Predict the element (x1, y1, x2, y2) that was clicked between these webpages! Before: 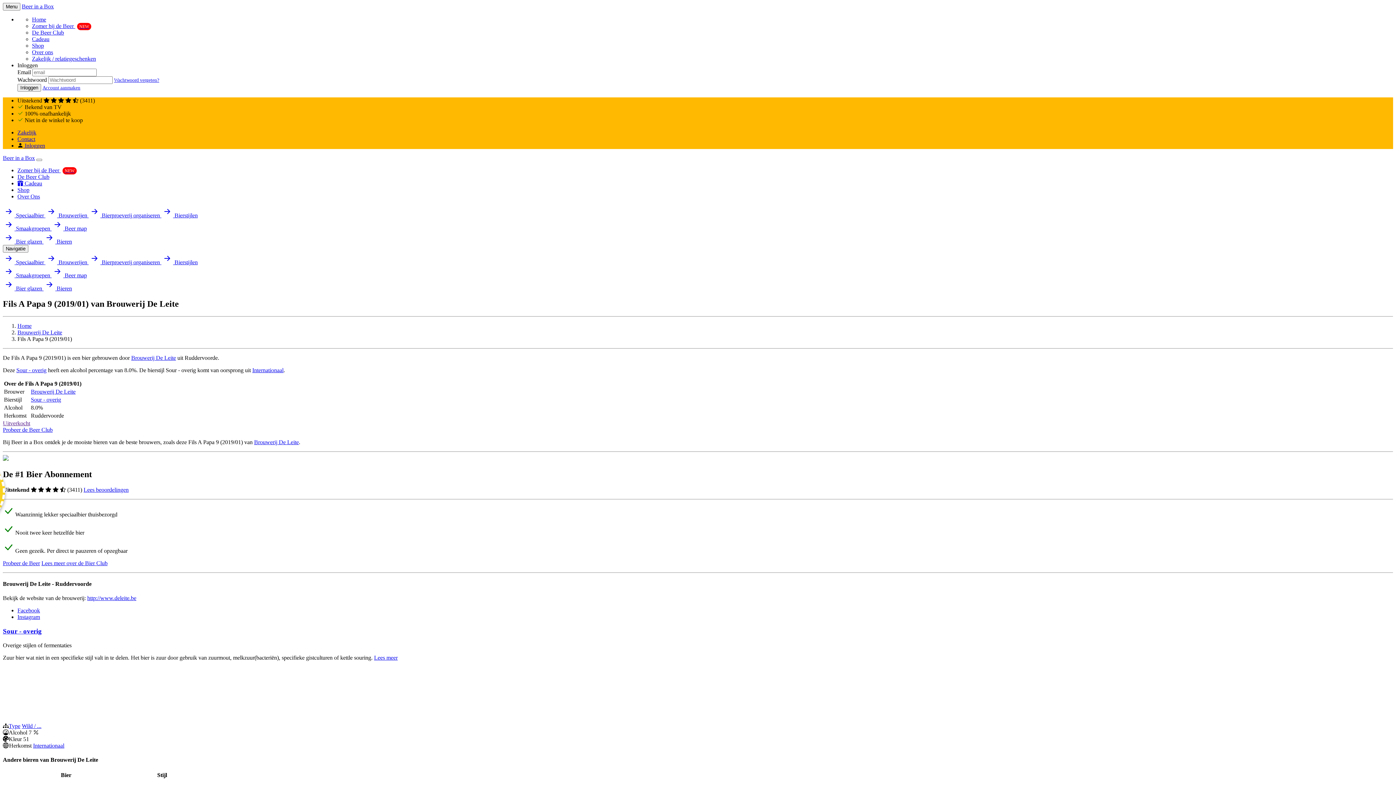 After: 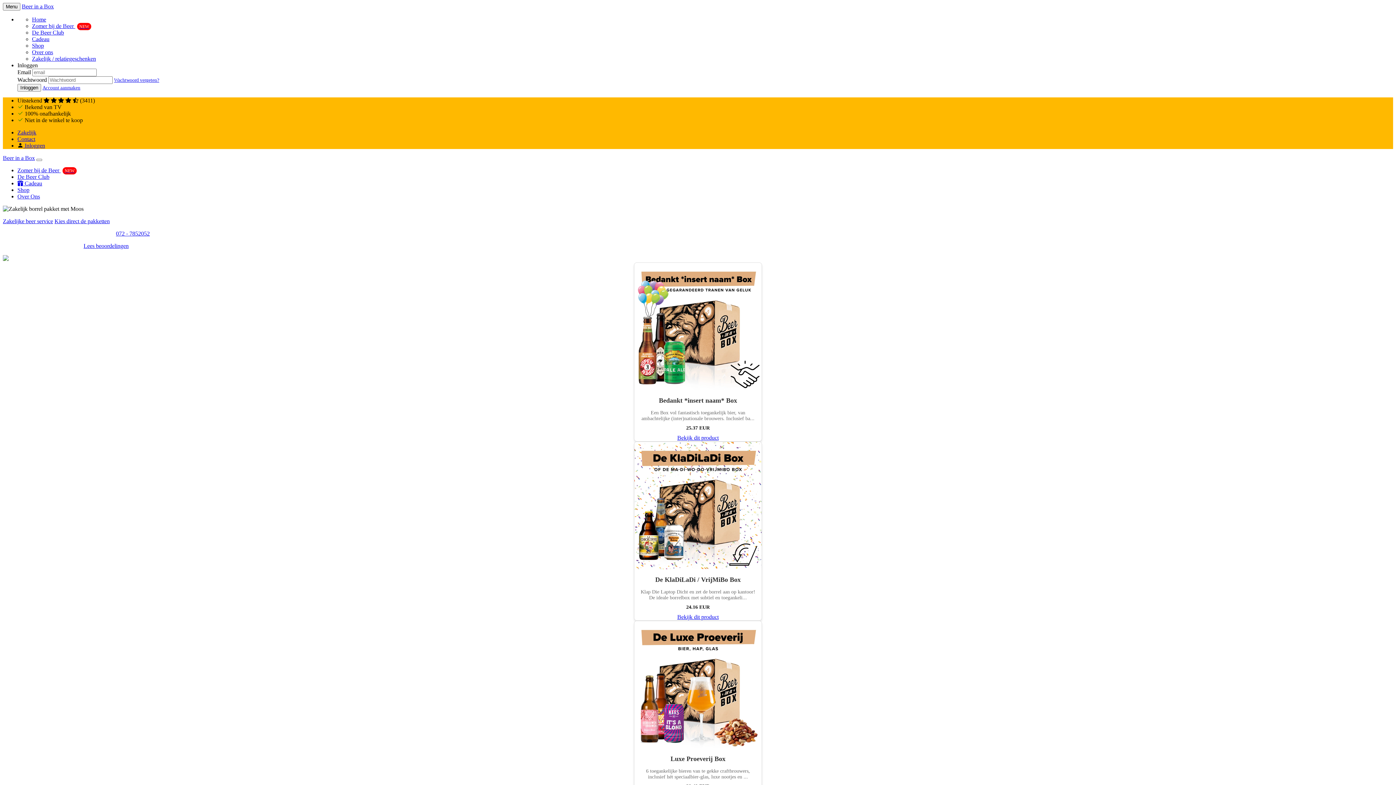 Action: bbox: (32, 55, 96, 61) label: Zakelijk / relatiegeschenken